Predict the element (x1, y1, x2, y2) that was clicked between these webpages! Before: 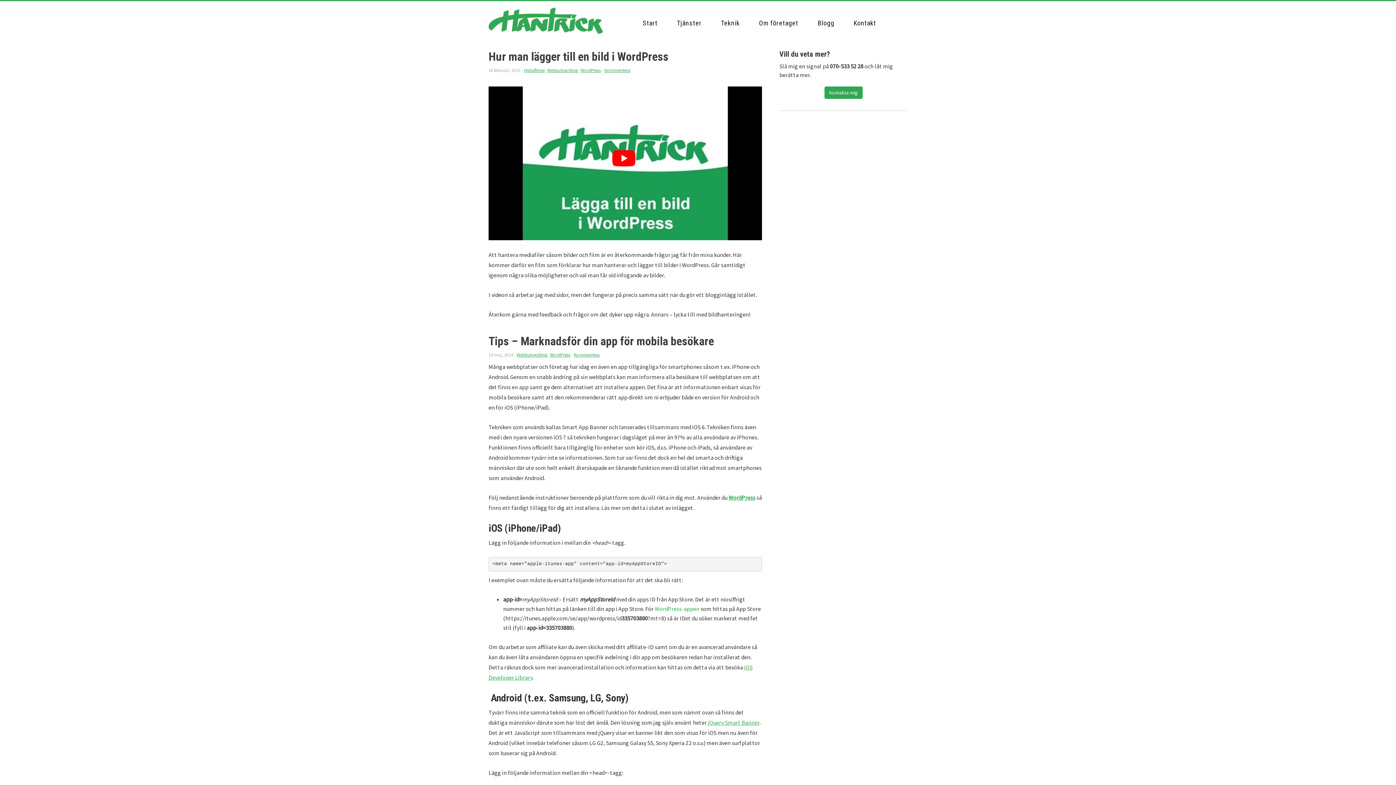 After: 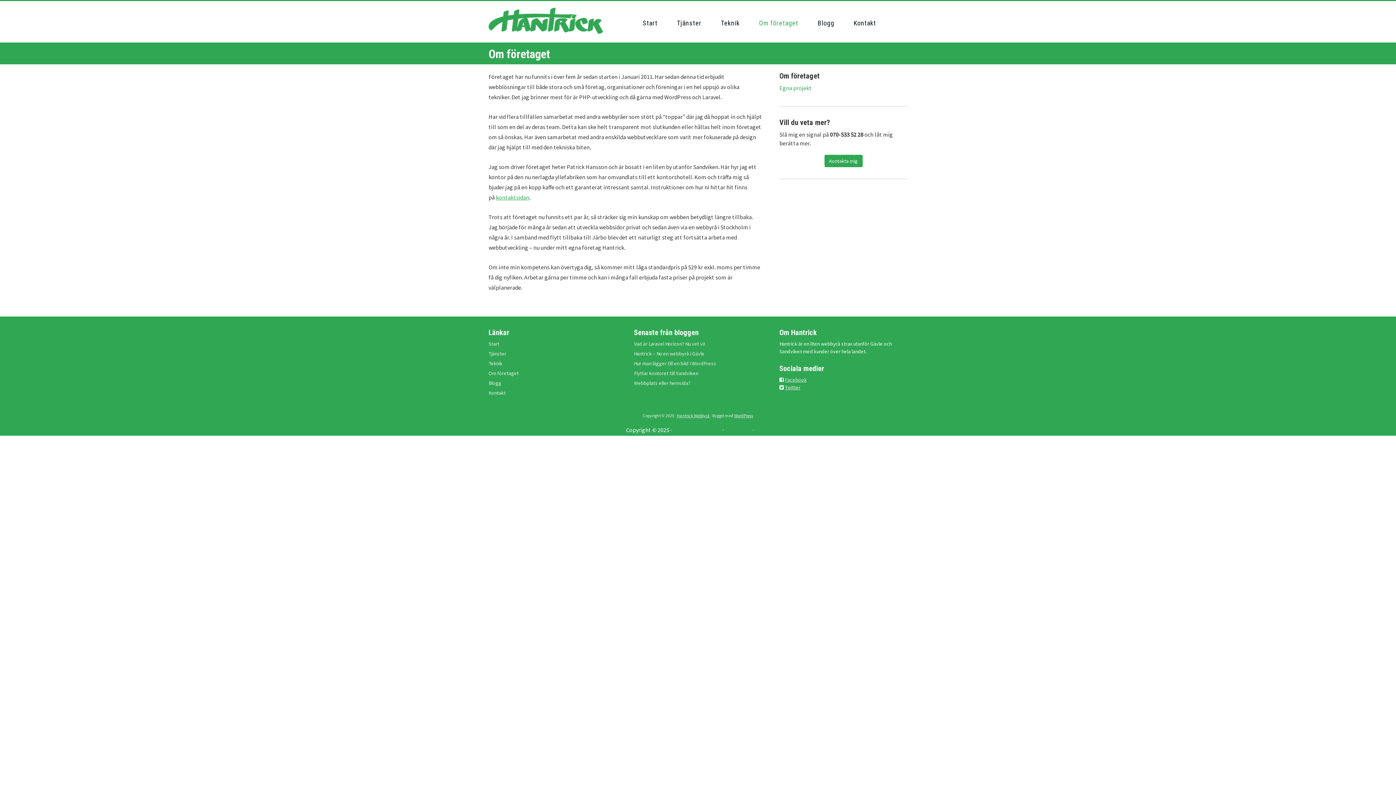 Action: bbox: (750, 8, 807, 38) label: Om företaget